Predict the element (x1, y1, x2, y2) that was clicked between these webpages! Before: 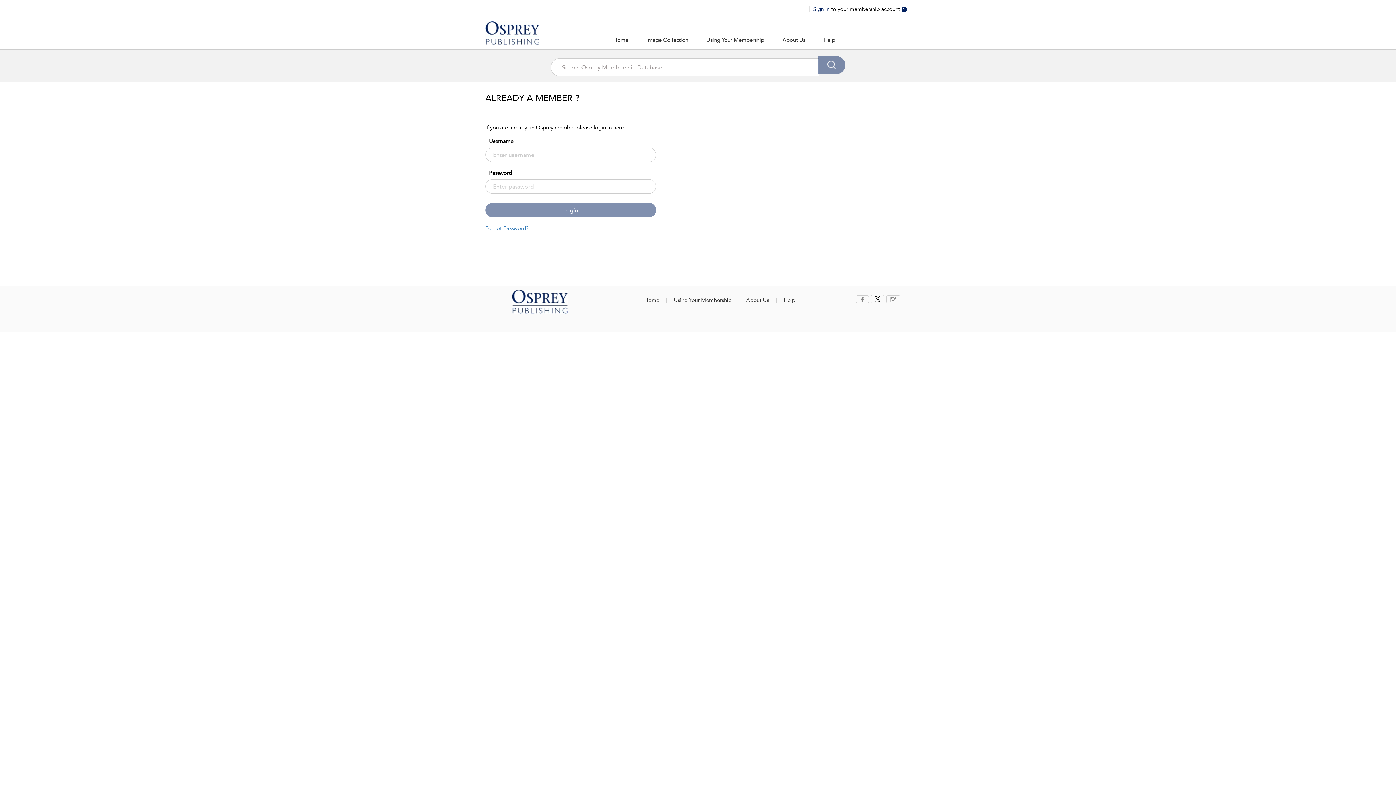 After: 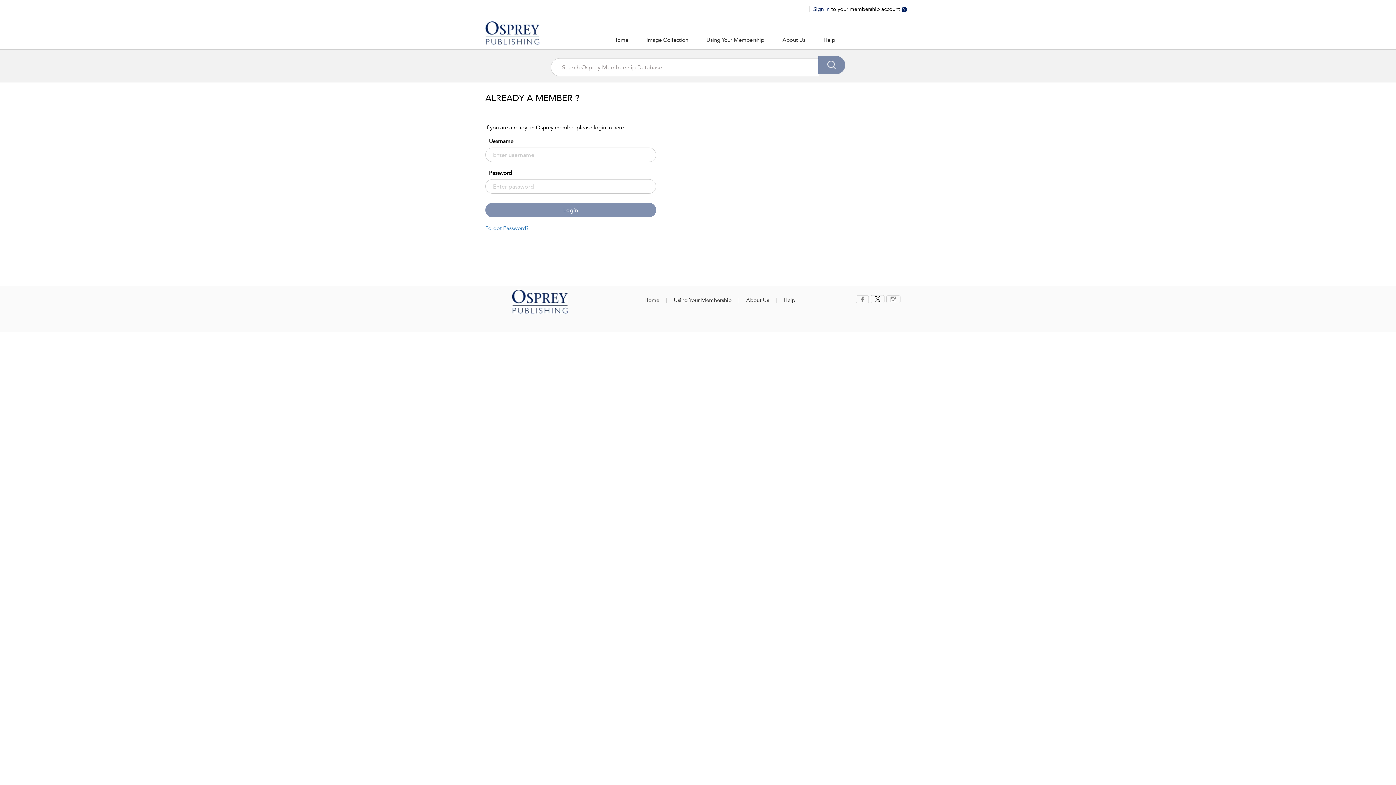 Action: bbox: (813, 5, 831, 12) label: Sign in to your personal account